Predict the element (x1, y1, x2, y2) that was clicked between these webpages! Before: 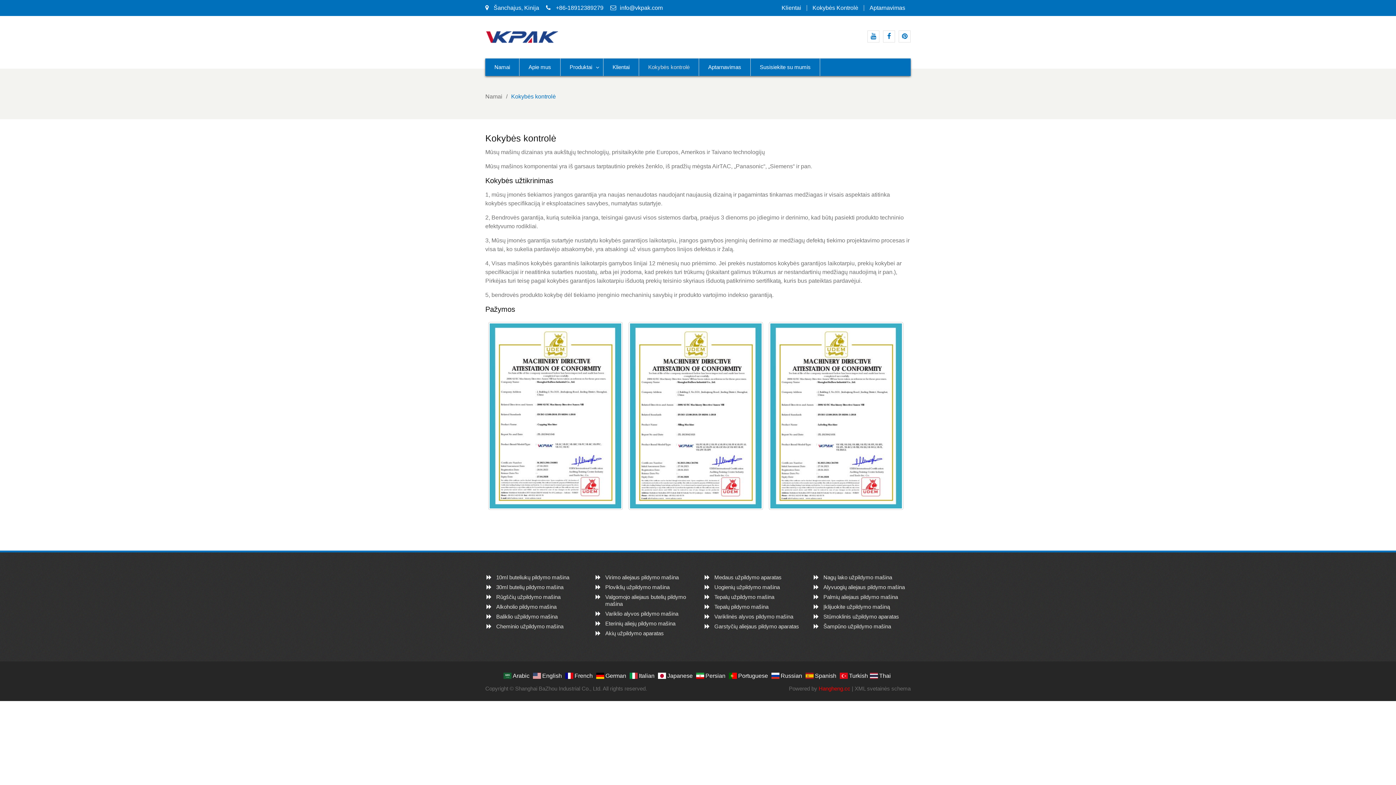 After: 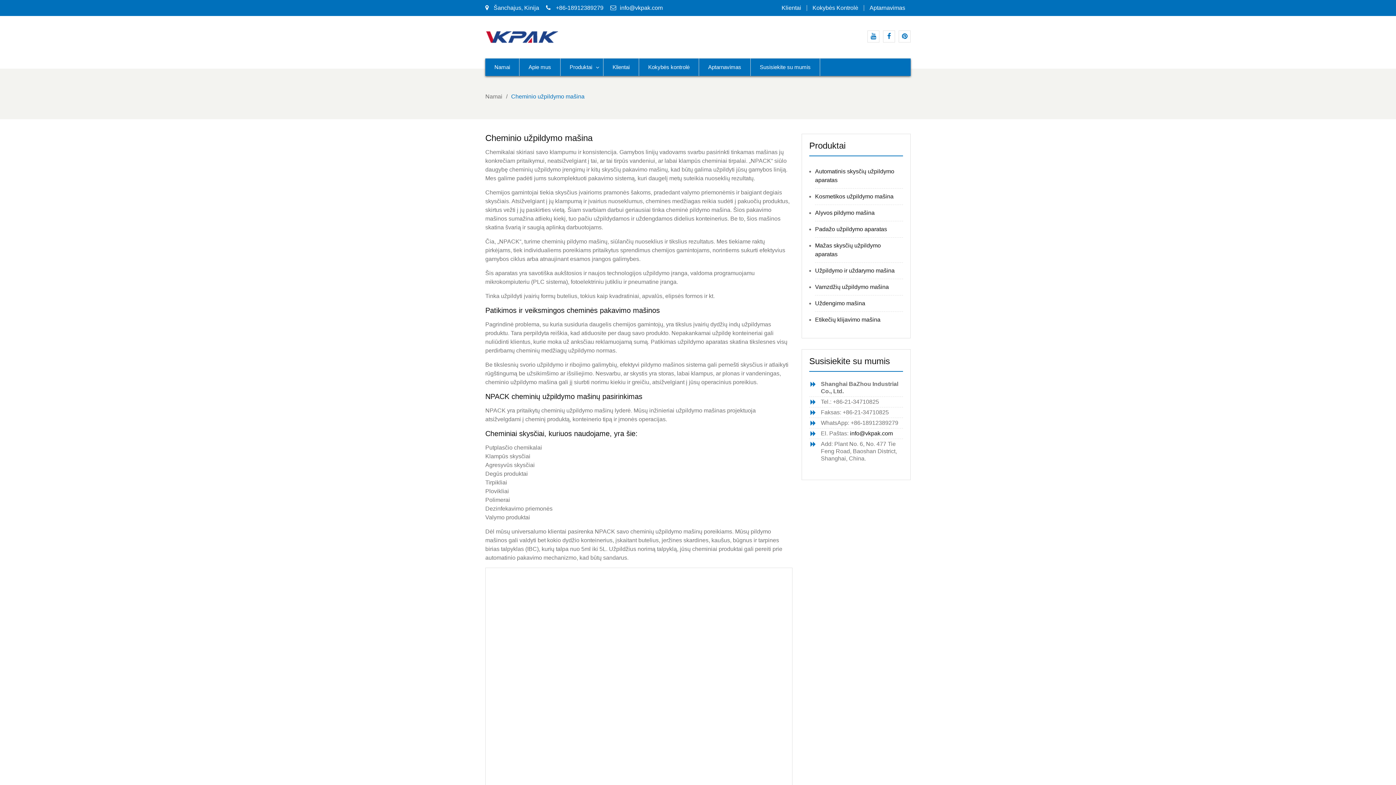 Action: bbox: (496, 623, 563, 629) label: Cheminio užpildymo mašina